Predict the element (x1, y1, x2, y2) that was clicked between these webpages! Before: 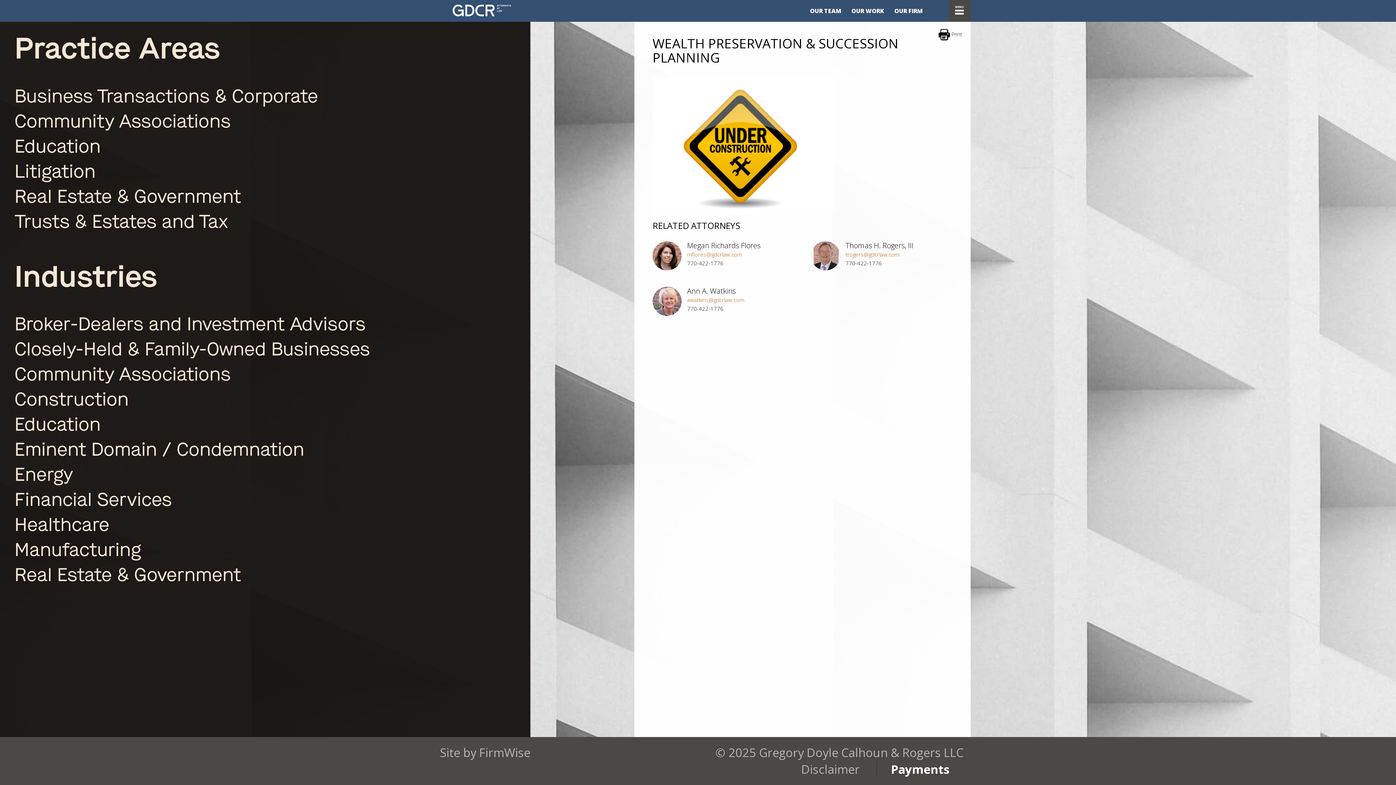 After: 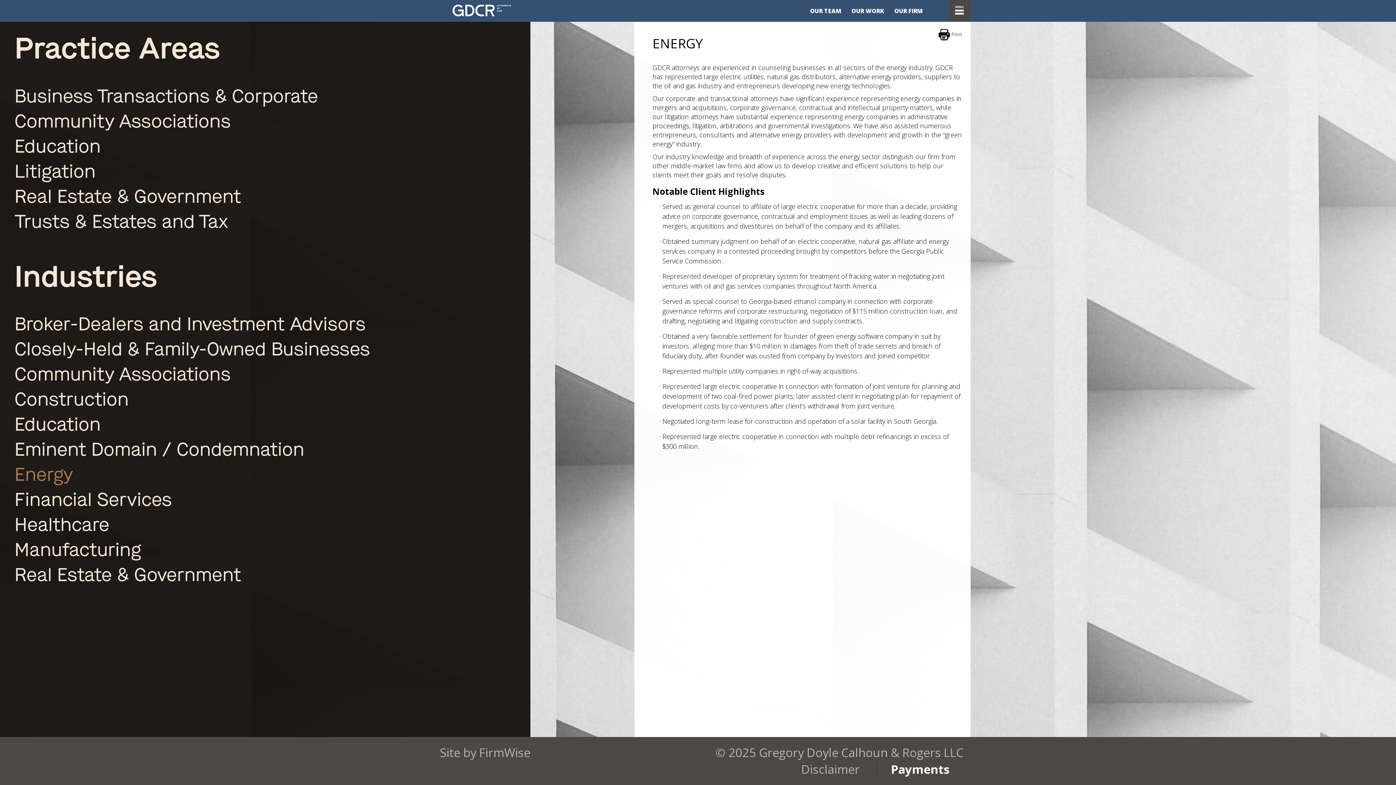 Action: bbox: (14, 462, 73, 487) label: Energy